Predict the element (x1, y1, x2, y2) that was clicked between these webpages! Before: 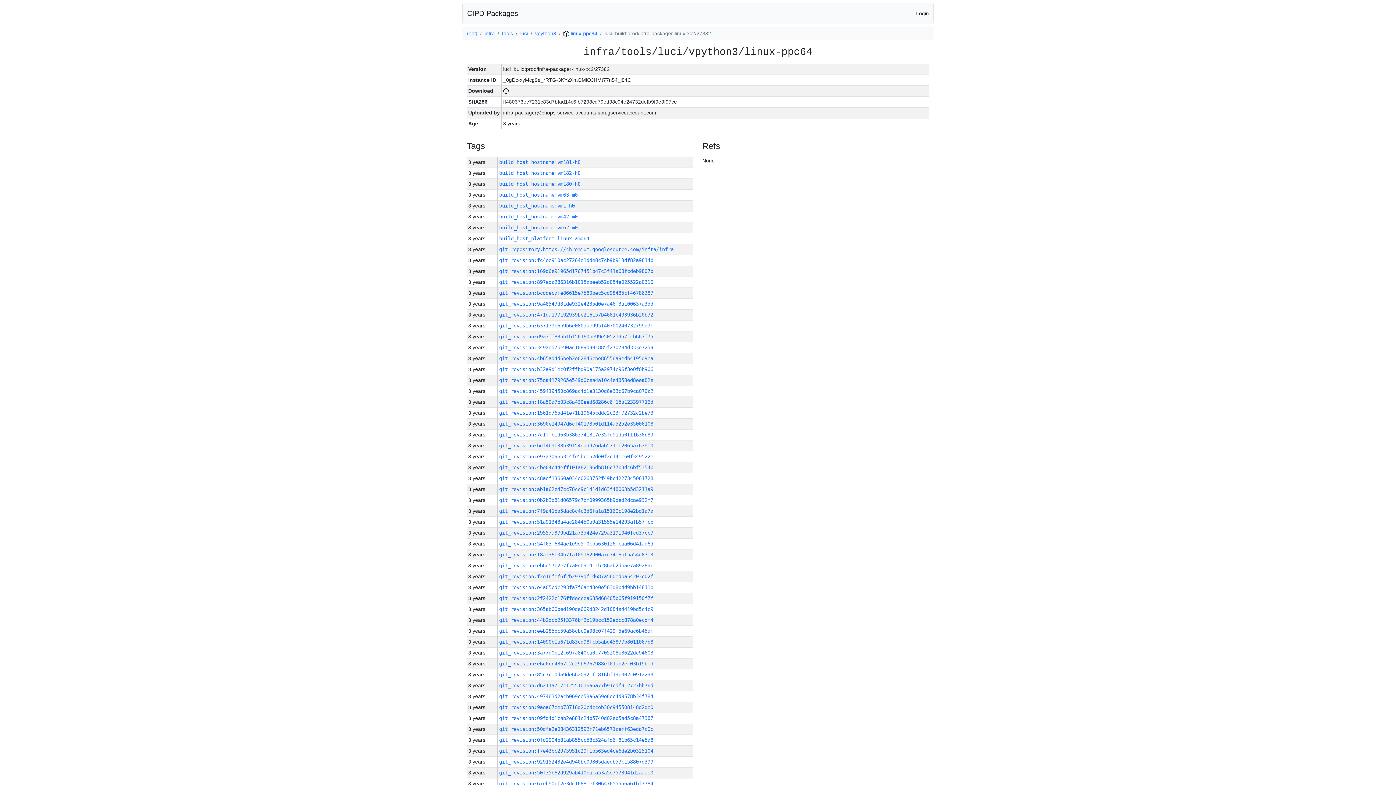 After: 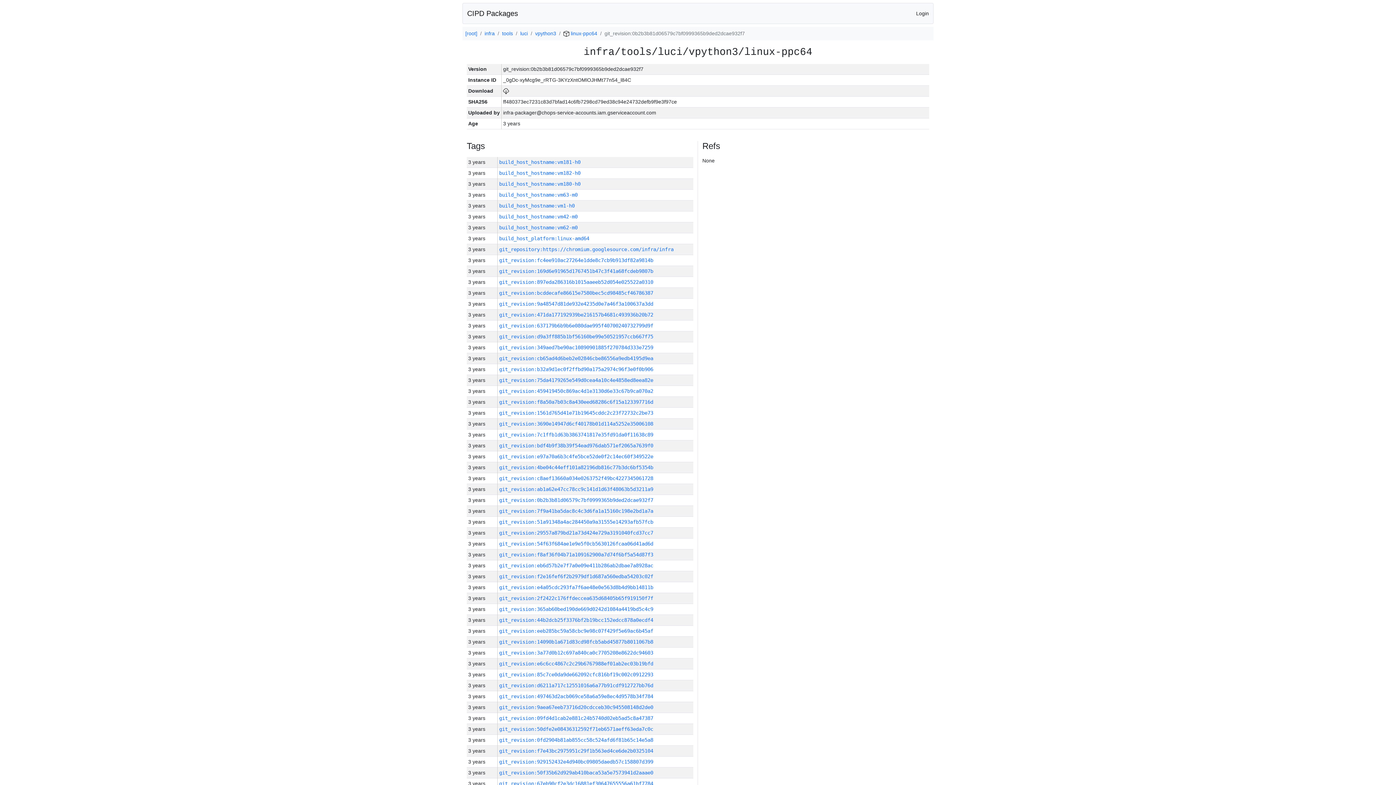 Action: label: git_revision:0b2b3b81d06579c7bf0999365b9ded2dcae932f7 bbox: (499, 497, 653, 503)